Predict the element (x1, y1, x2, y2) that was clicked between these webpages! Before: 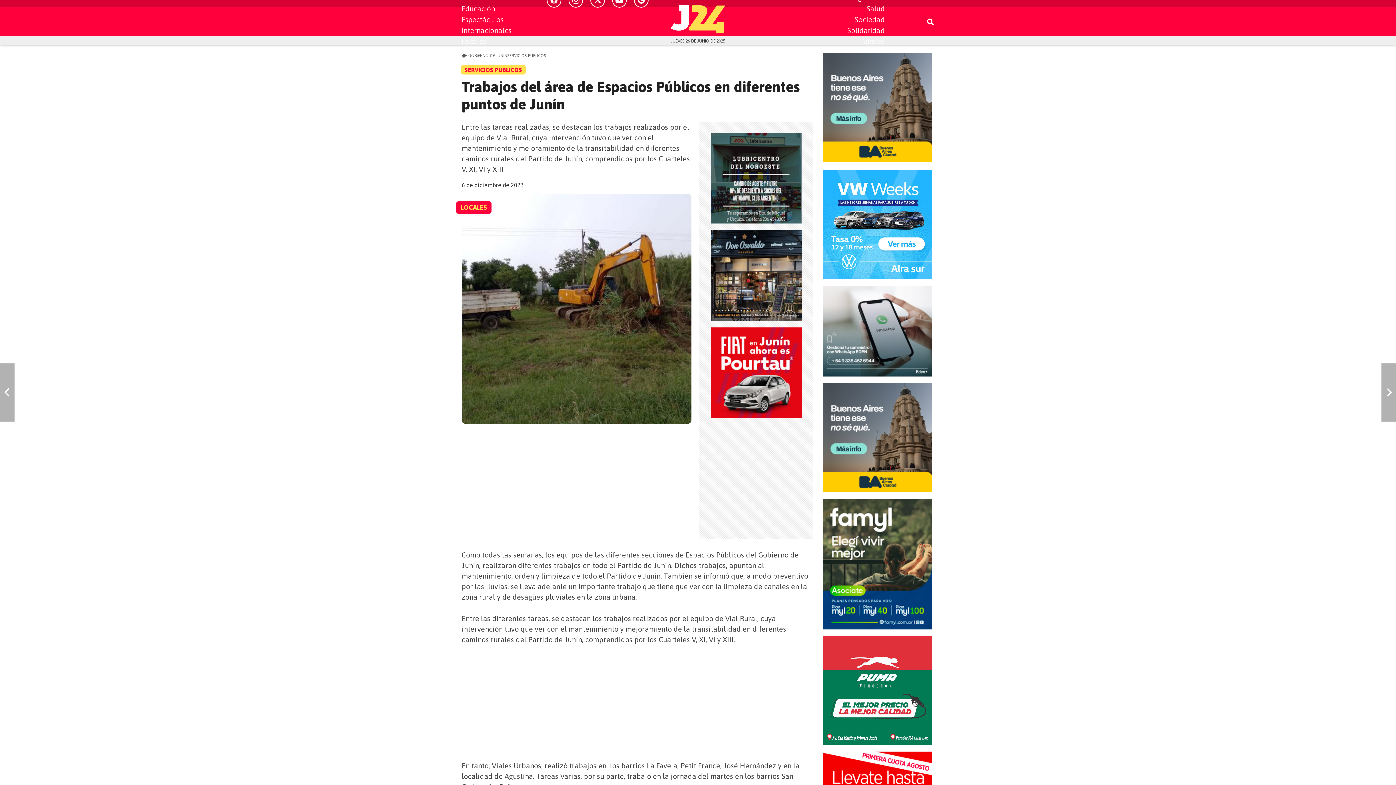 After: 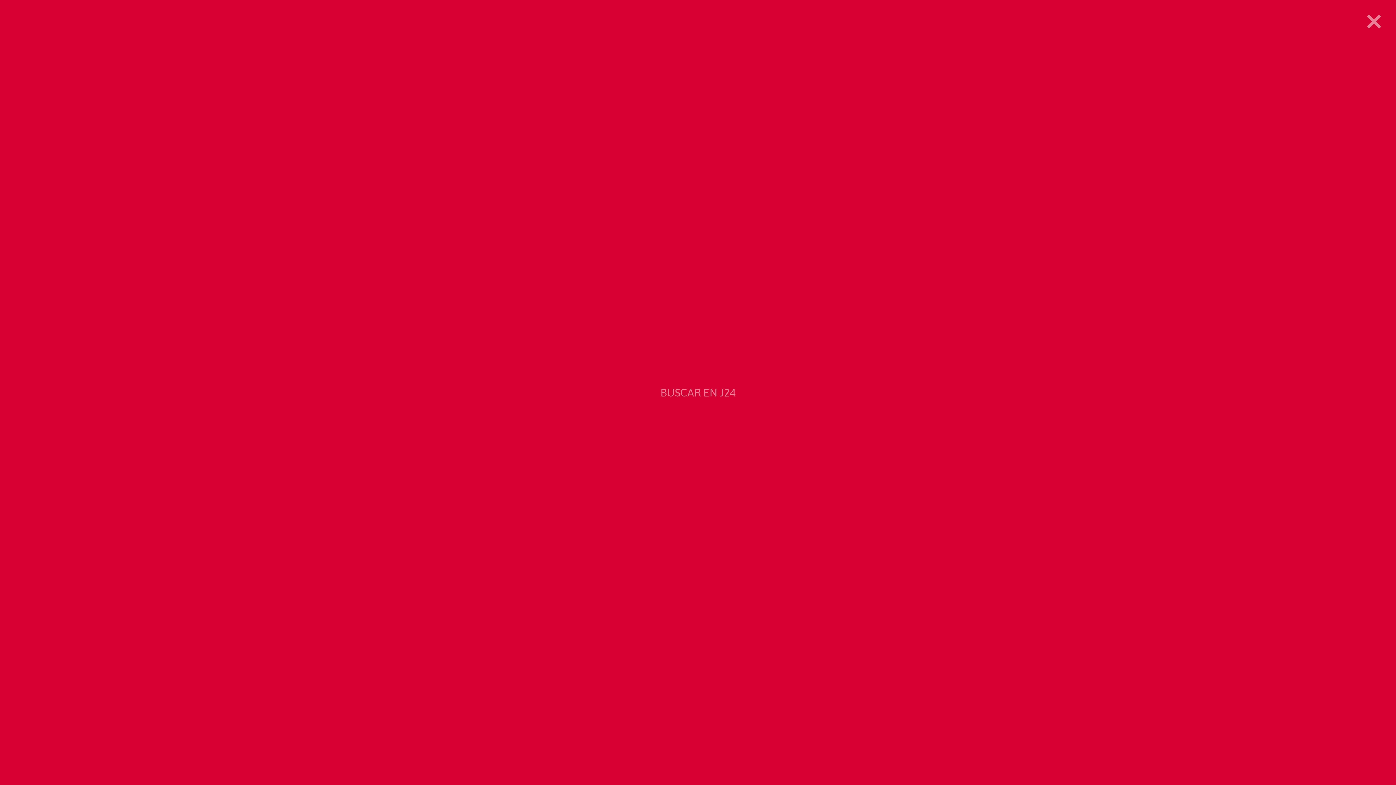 Action: bbox: (923, 11, 937, 32) label: Buscar